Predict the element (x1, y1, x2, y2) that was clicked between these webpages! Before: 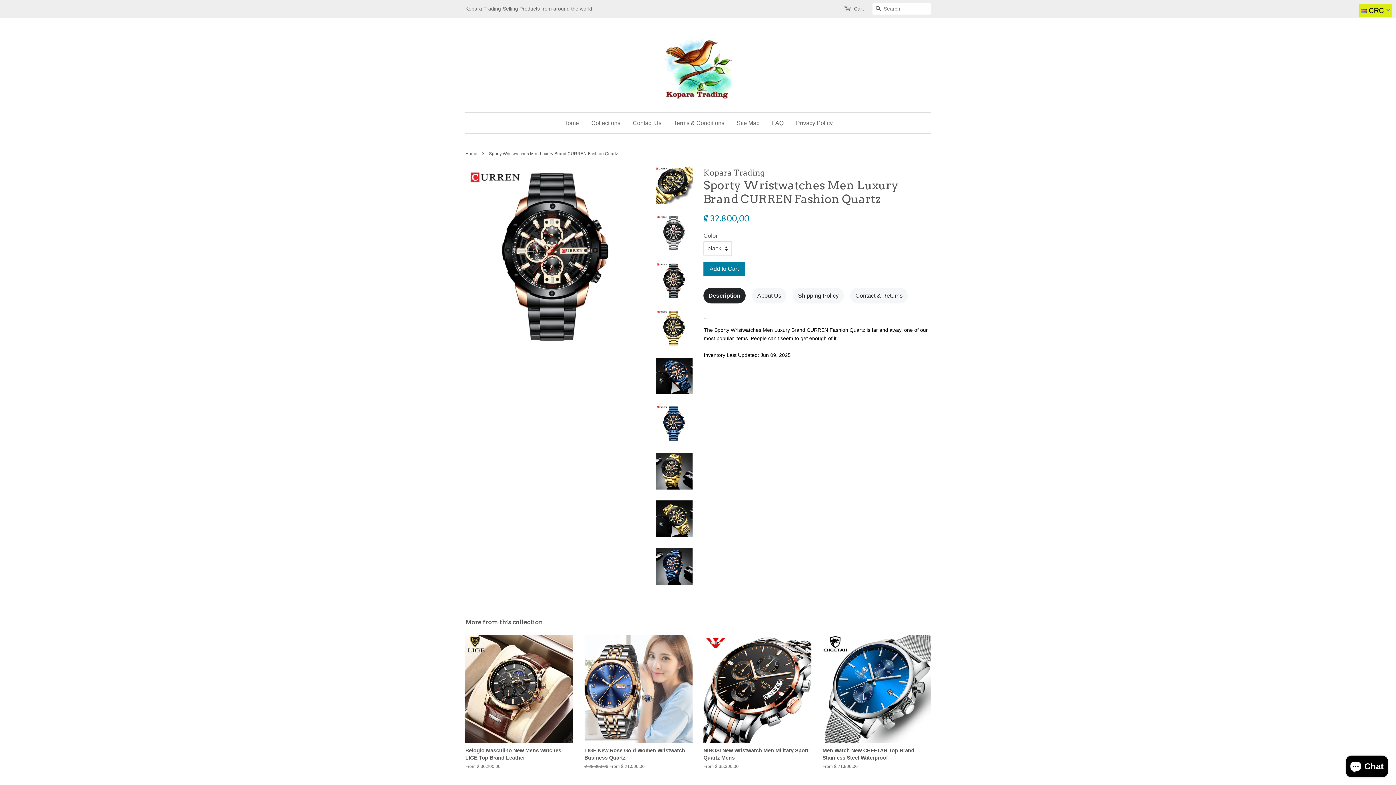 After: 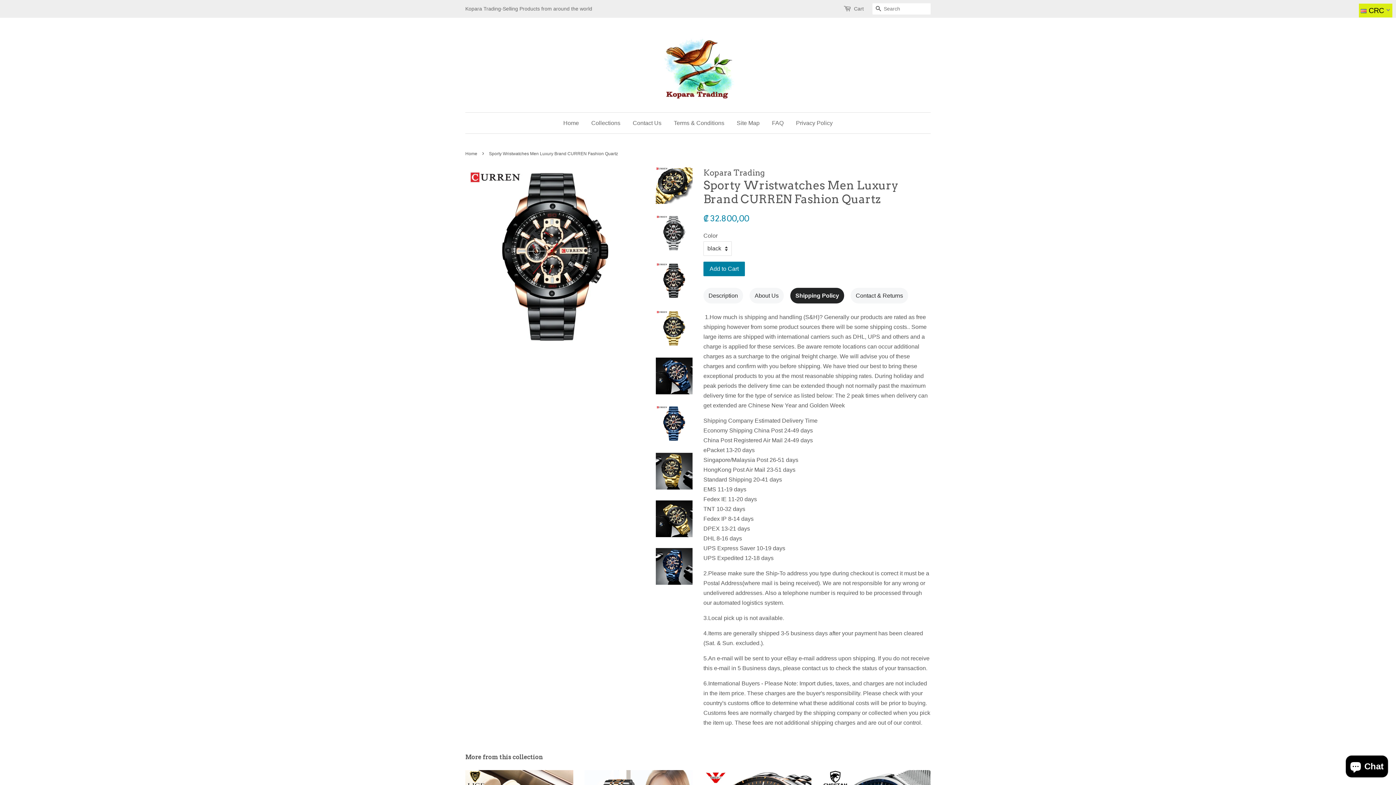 Action: bbox: (793, 288, 844, 303) label: Shipping Policy